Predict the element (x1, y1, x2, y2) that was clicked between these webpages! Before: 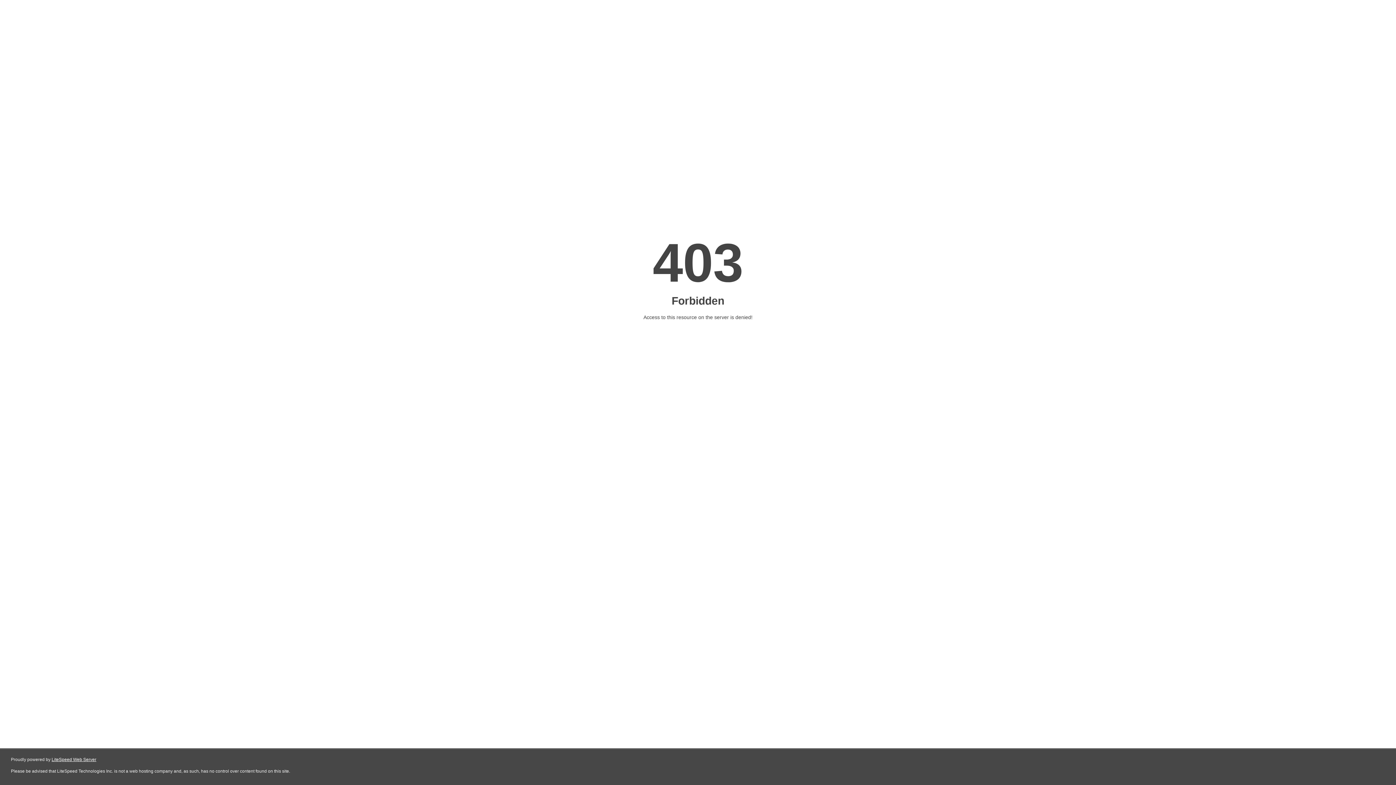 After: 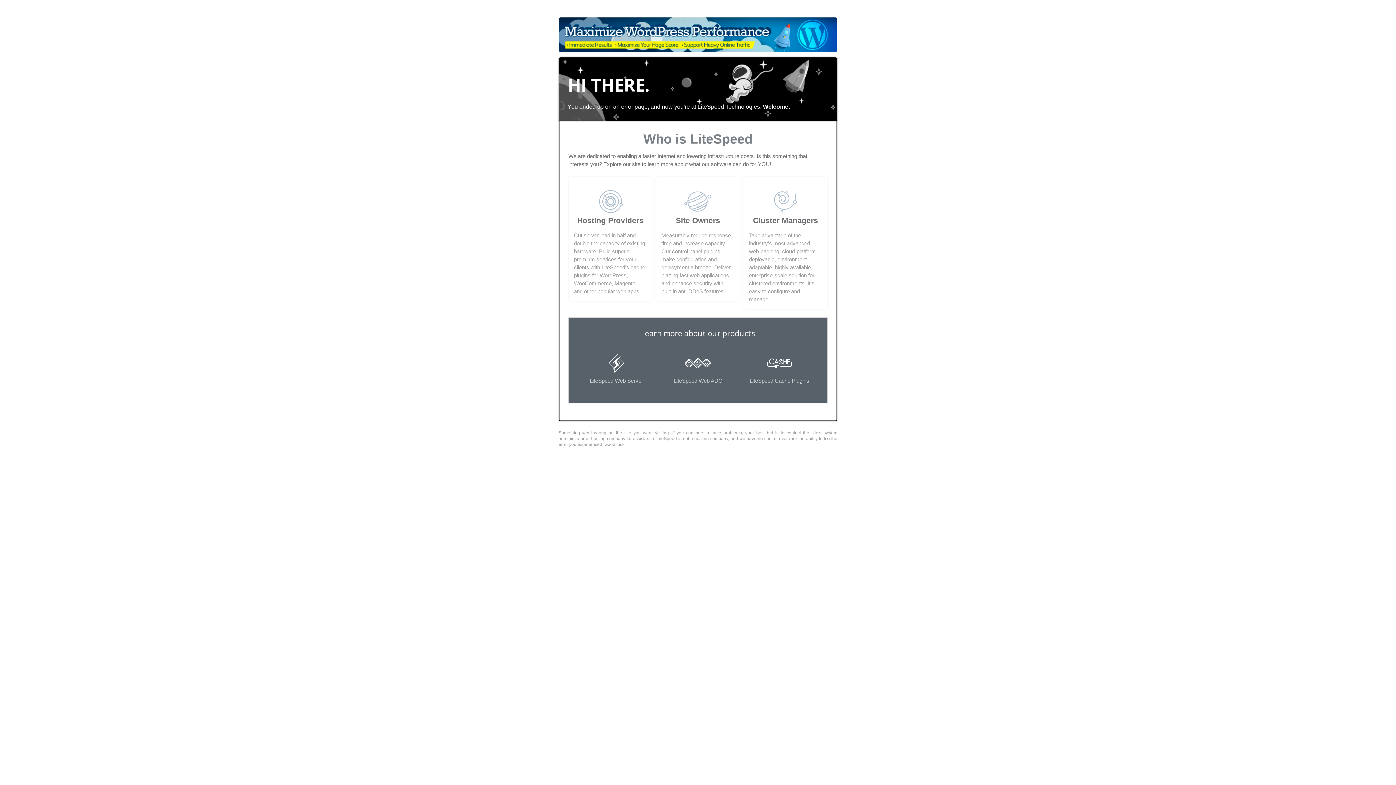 Action: bbox: (51, 757, 96, 762) label: LiteSpeed Web Server